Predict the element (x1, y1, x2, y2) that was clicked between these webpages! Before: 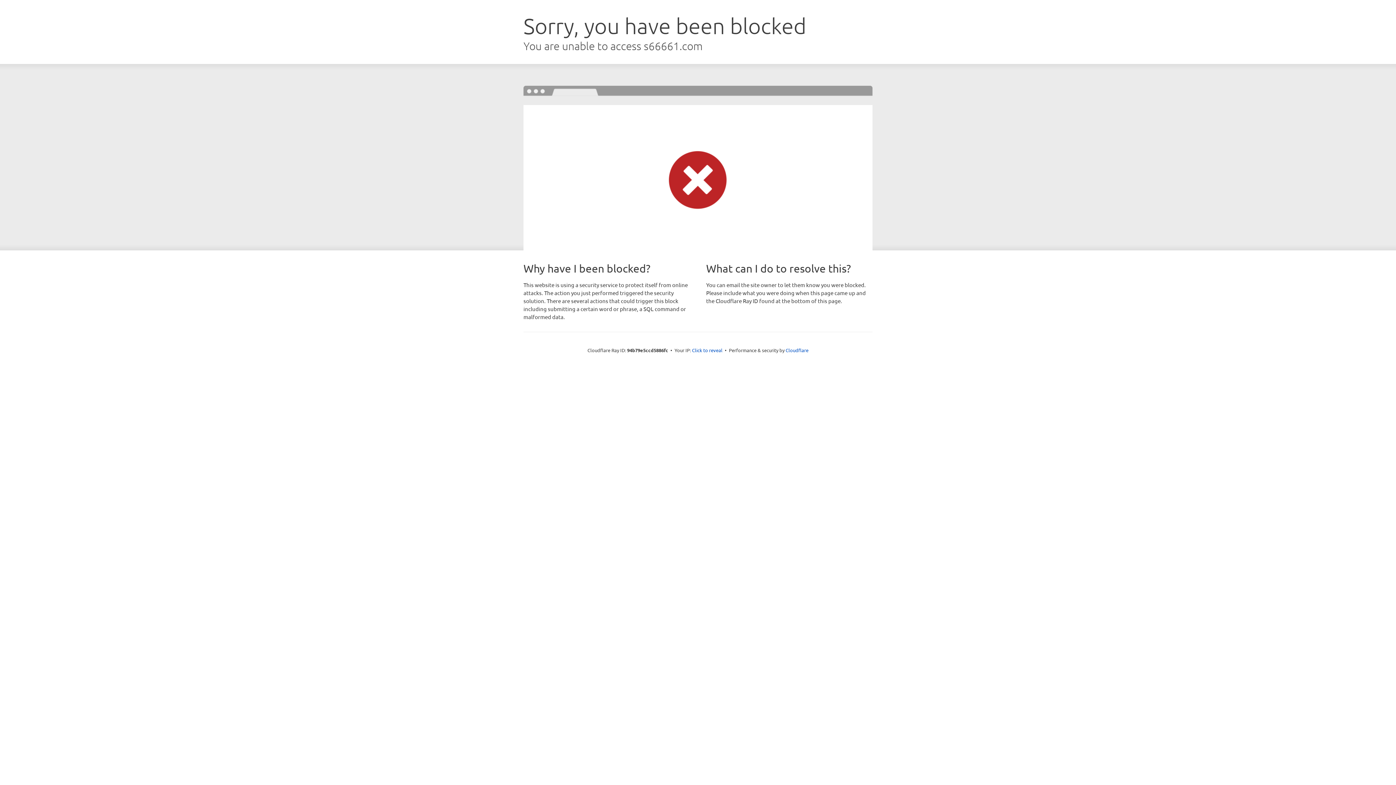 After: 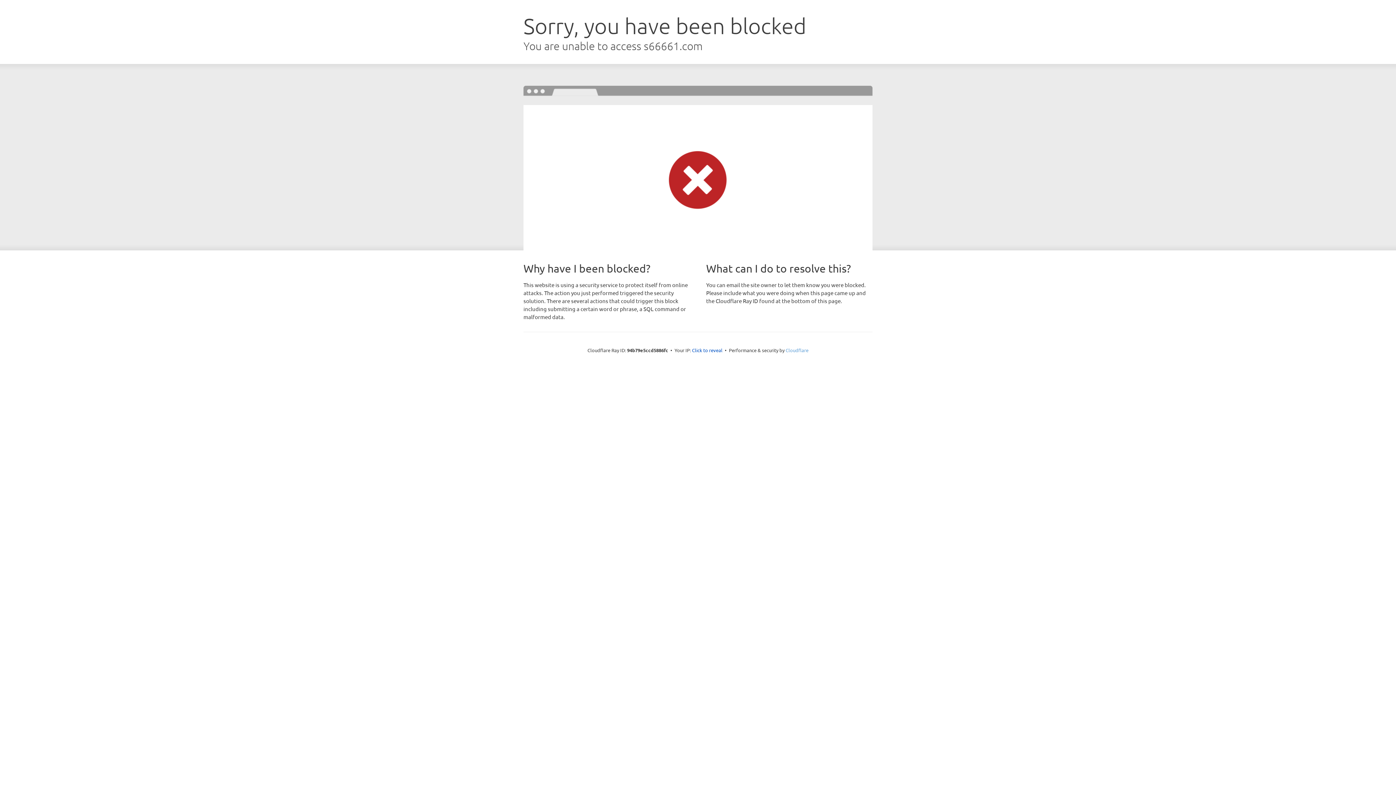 Action: label: Cloudflare bbox: (785, 347, 808, 353)